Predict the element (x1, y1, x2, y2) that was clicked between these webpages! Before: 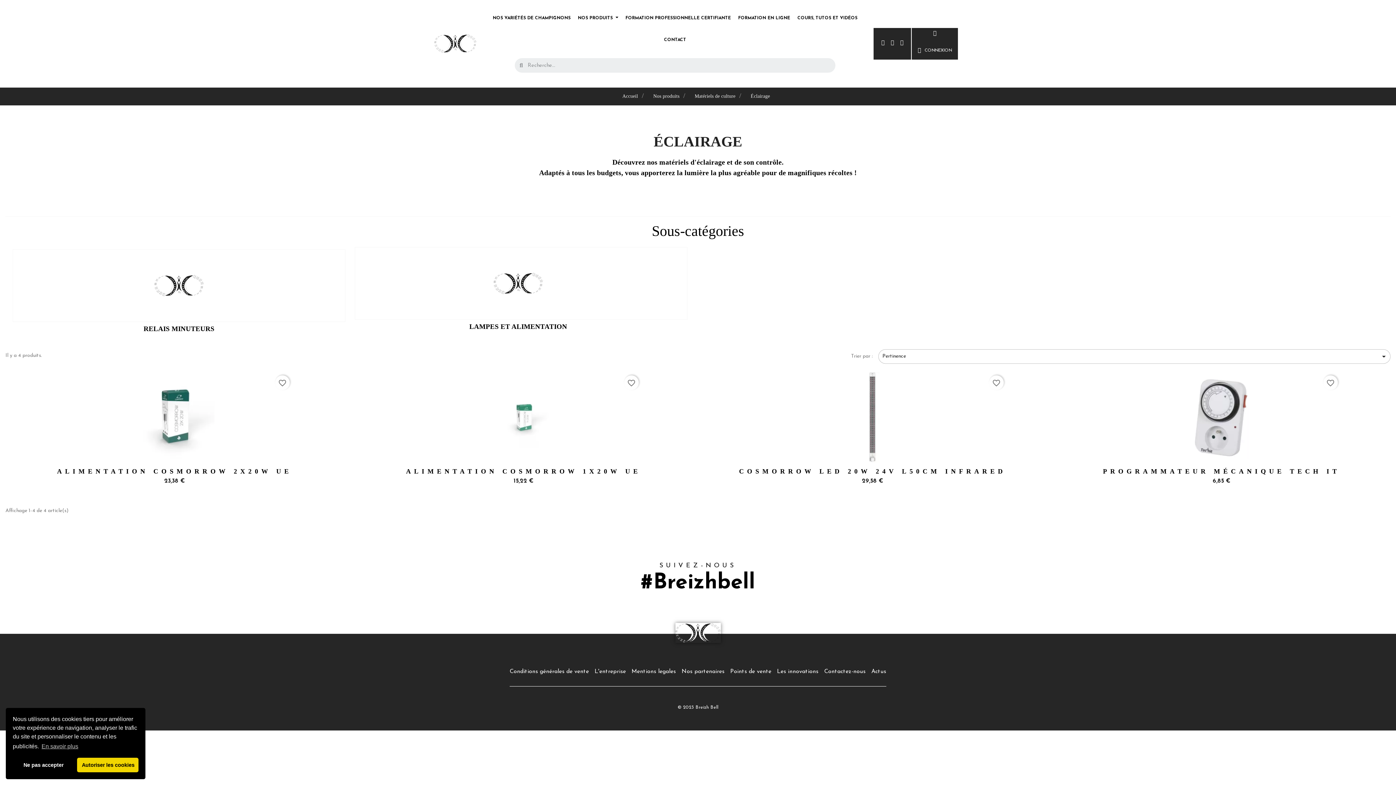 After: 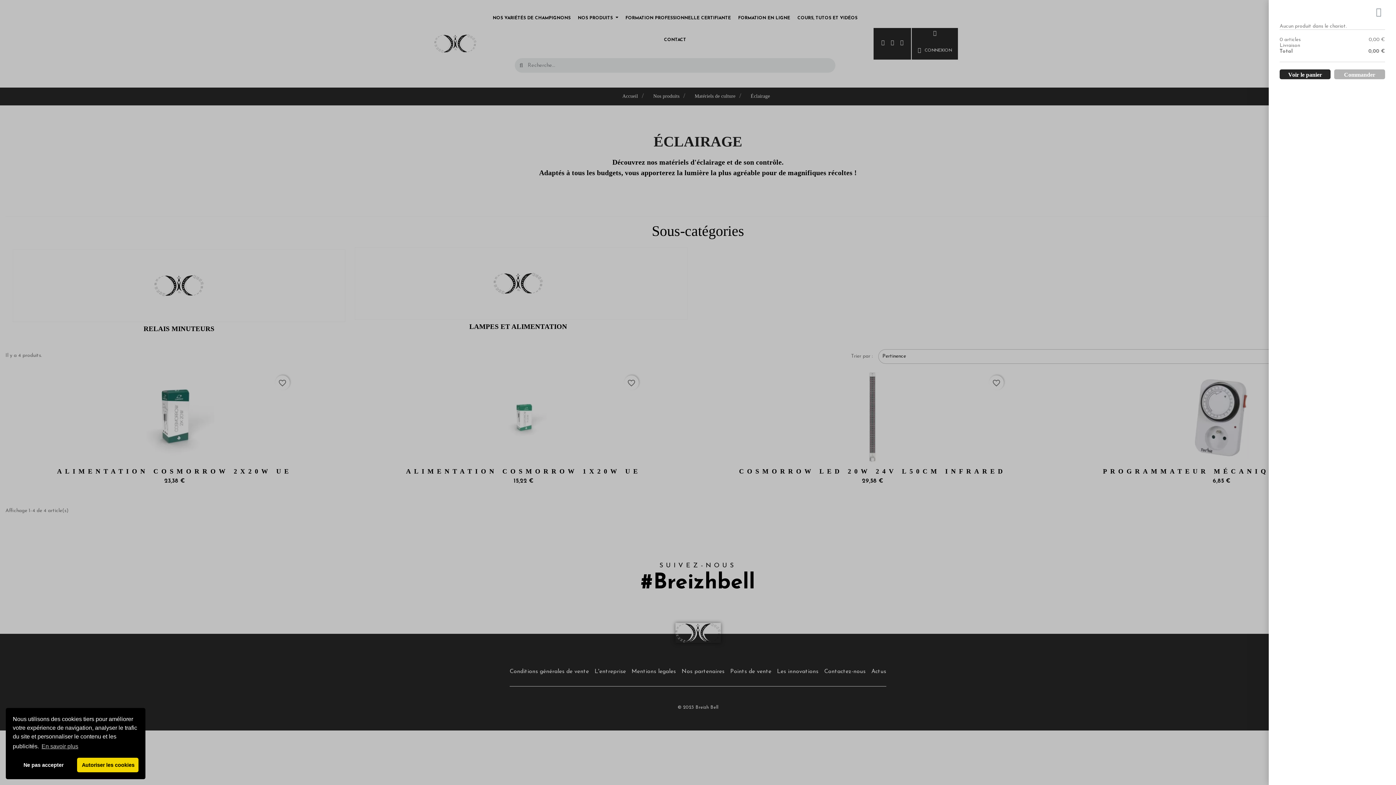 Action: label: Panier bbox: (928, 27, 942, 37)